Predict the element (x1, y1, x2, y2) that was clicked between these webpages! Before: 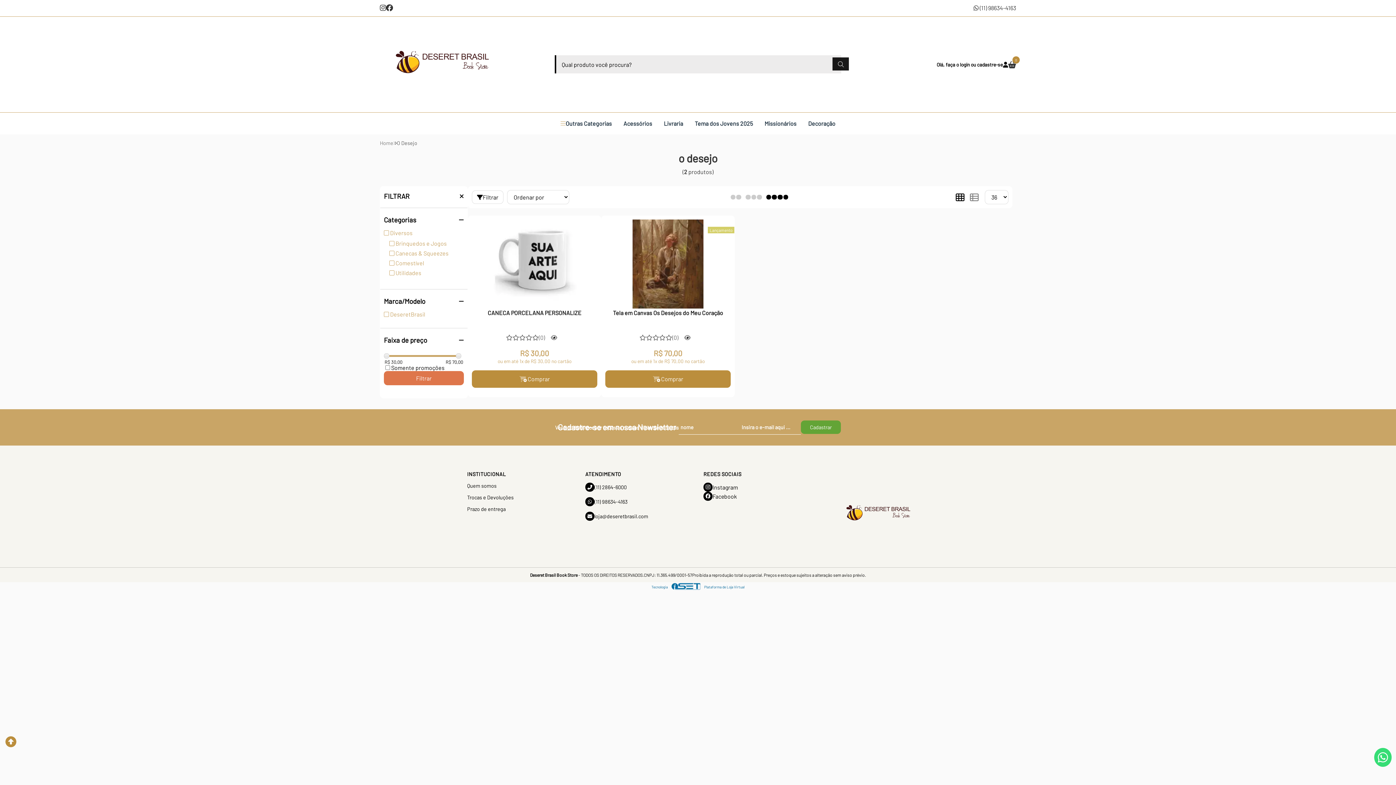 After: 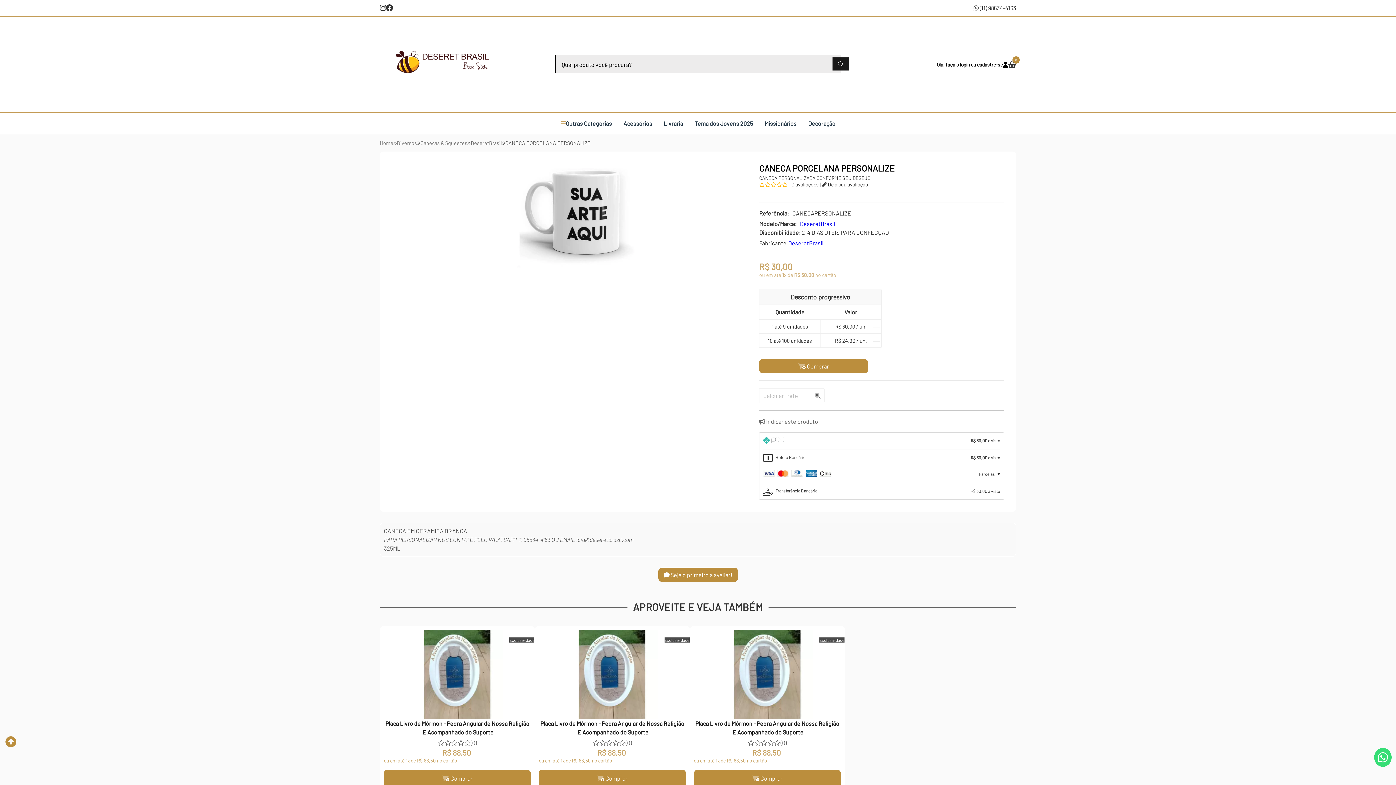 Action: bbox: (487, 308, 581, 326) label: CANECA PORCELANA PERSONALIZE